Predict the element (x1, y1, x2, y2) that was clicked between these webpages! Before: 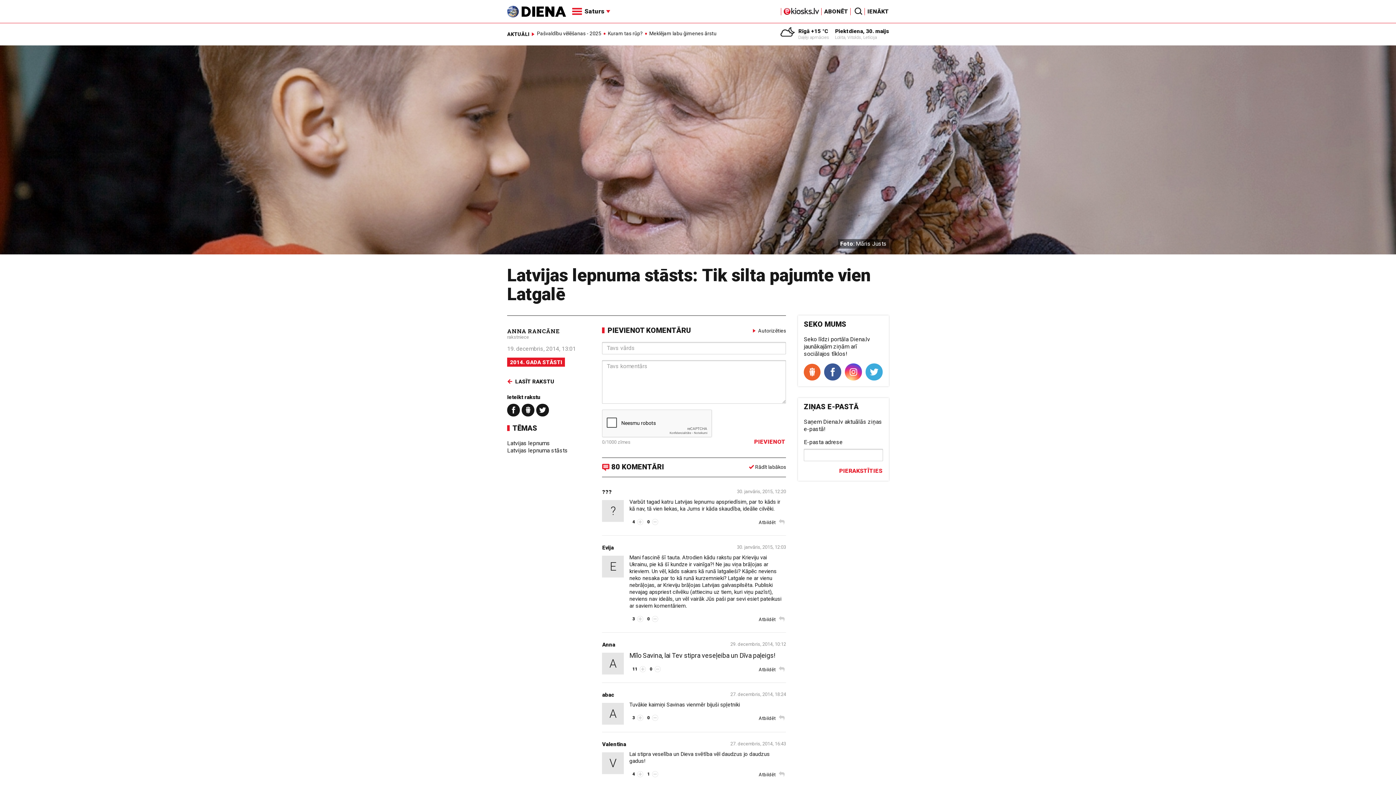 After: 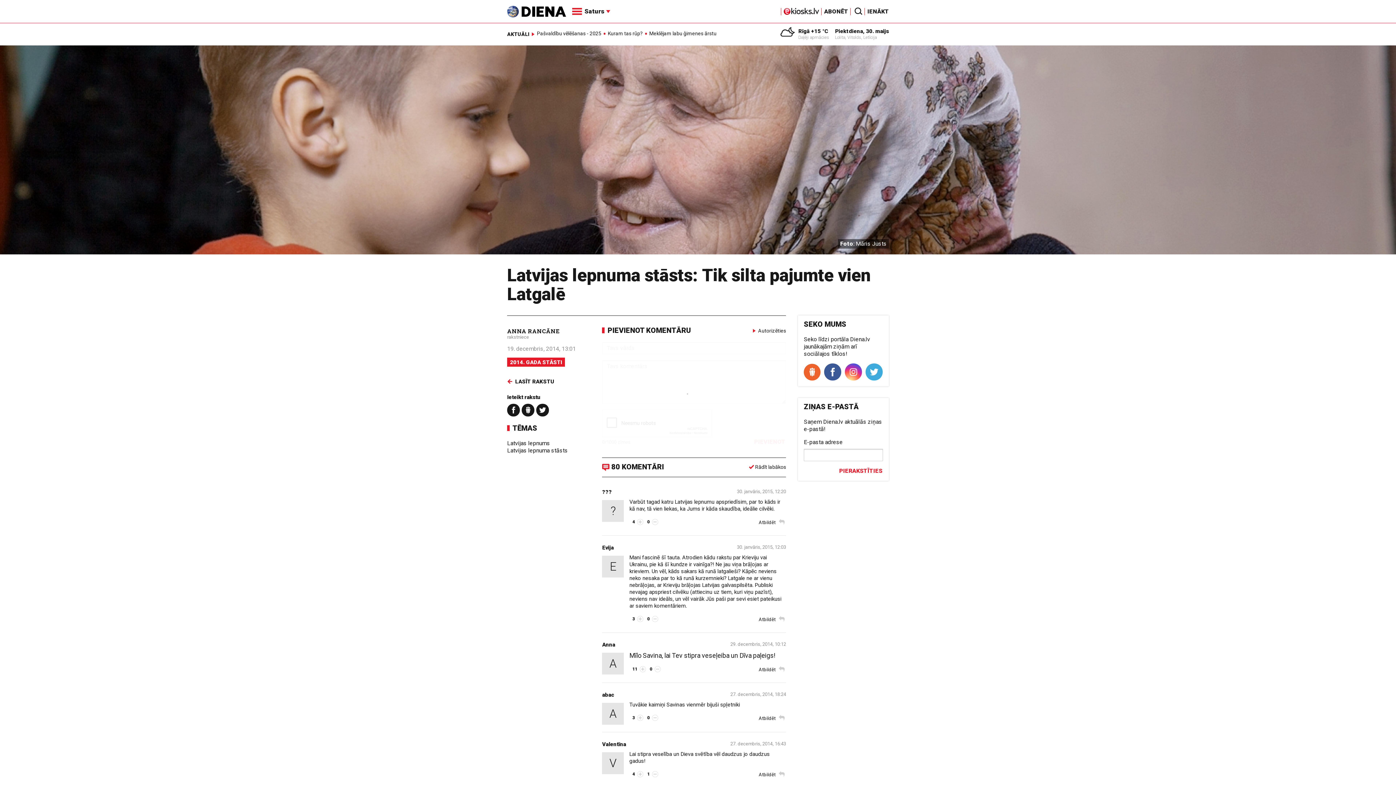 Action: bbox: (748, 438, 785, 446) label: PIEVIENOT